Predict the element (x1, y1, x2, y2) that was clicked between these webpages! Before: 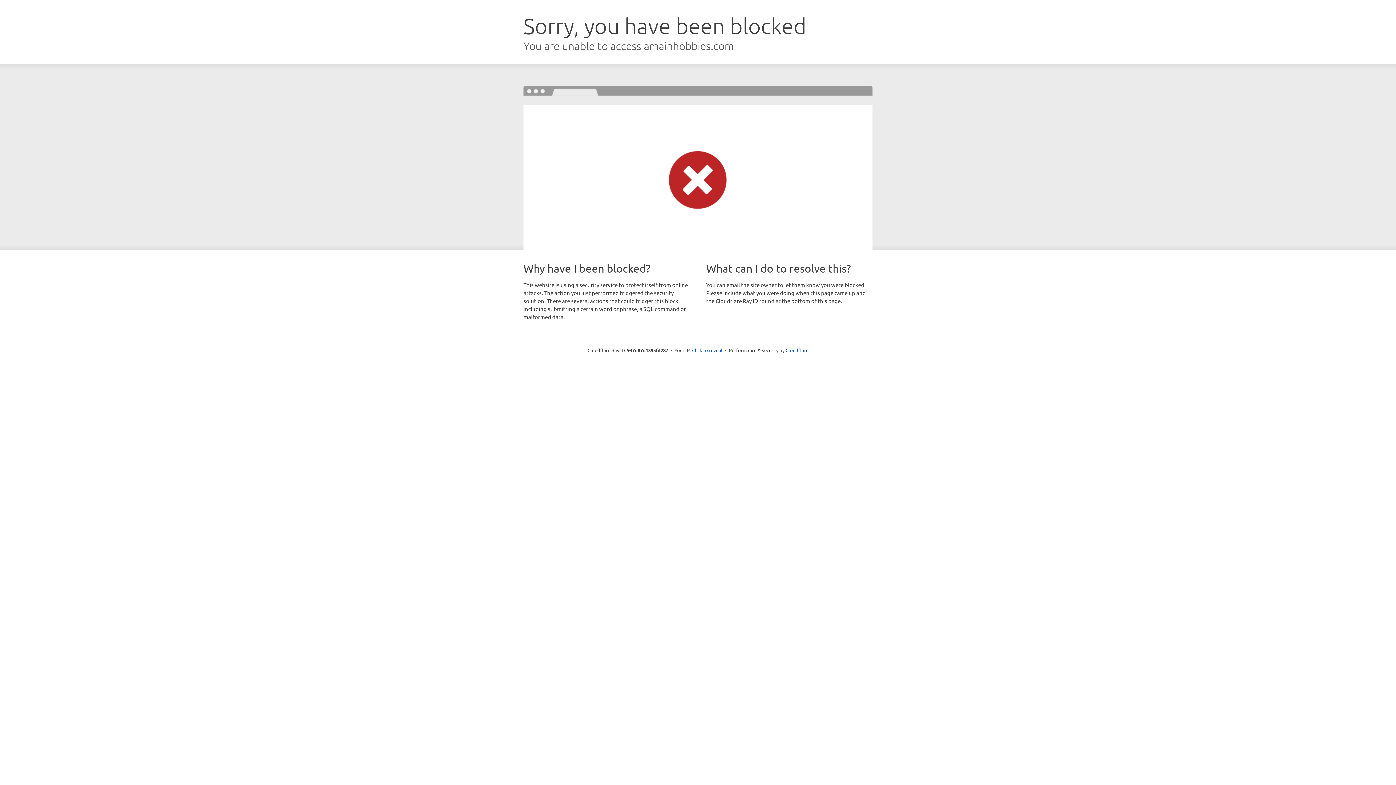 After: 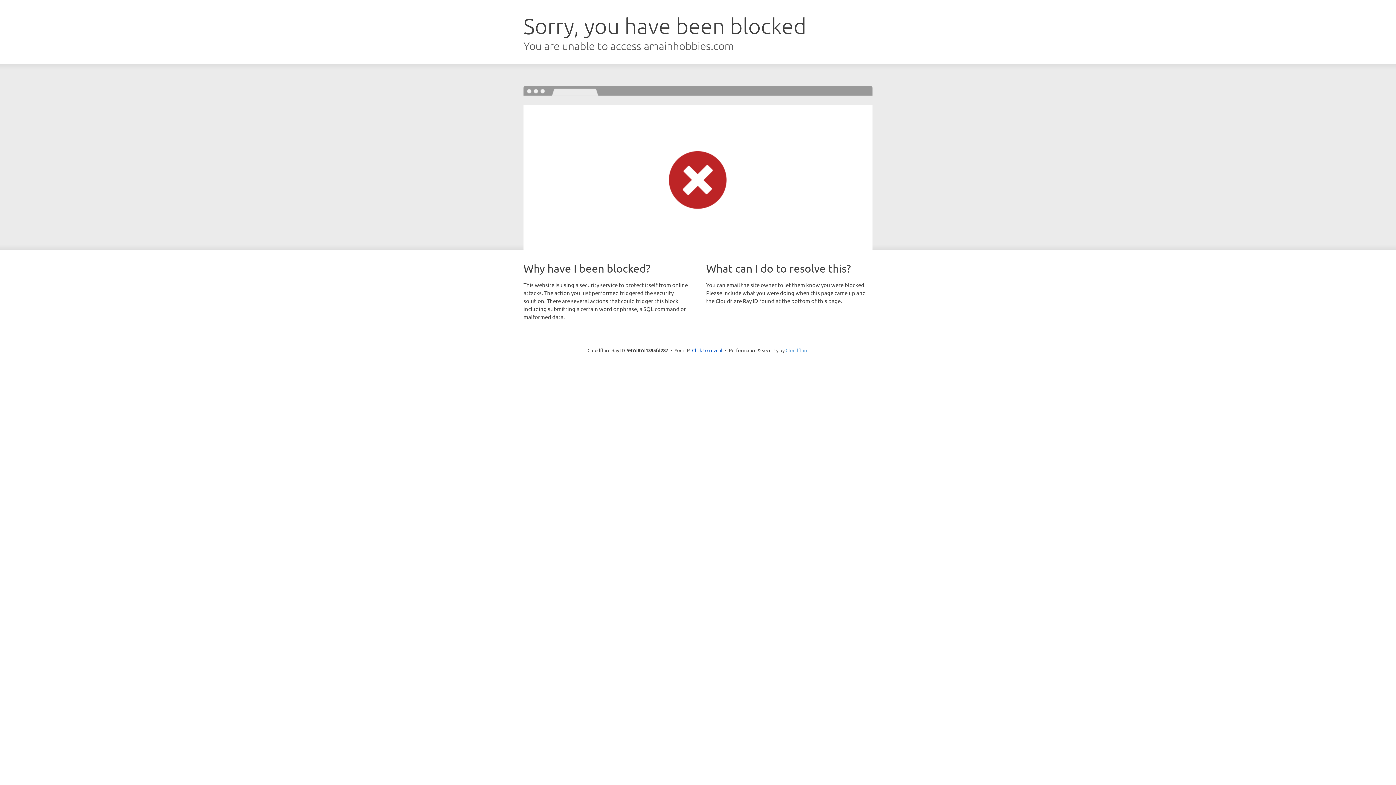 Action: label: Cloudflare bbox: (785, 347, 808, 353)